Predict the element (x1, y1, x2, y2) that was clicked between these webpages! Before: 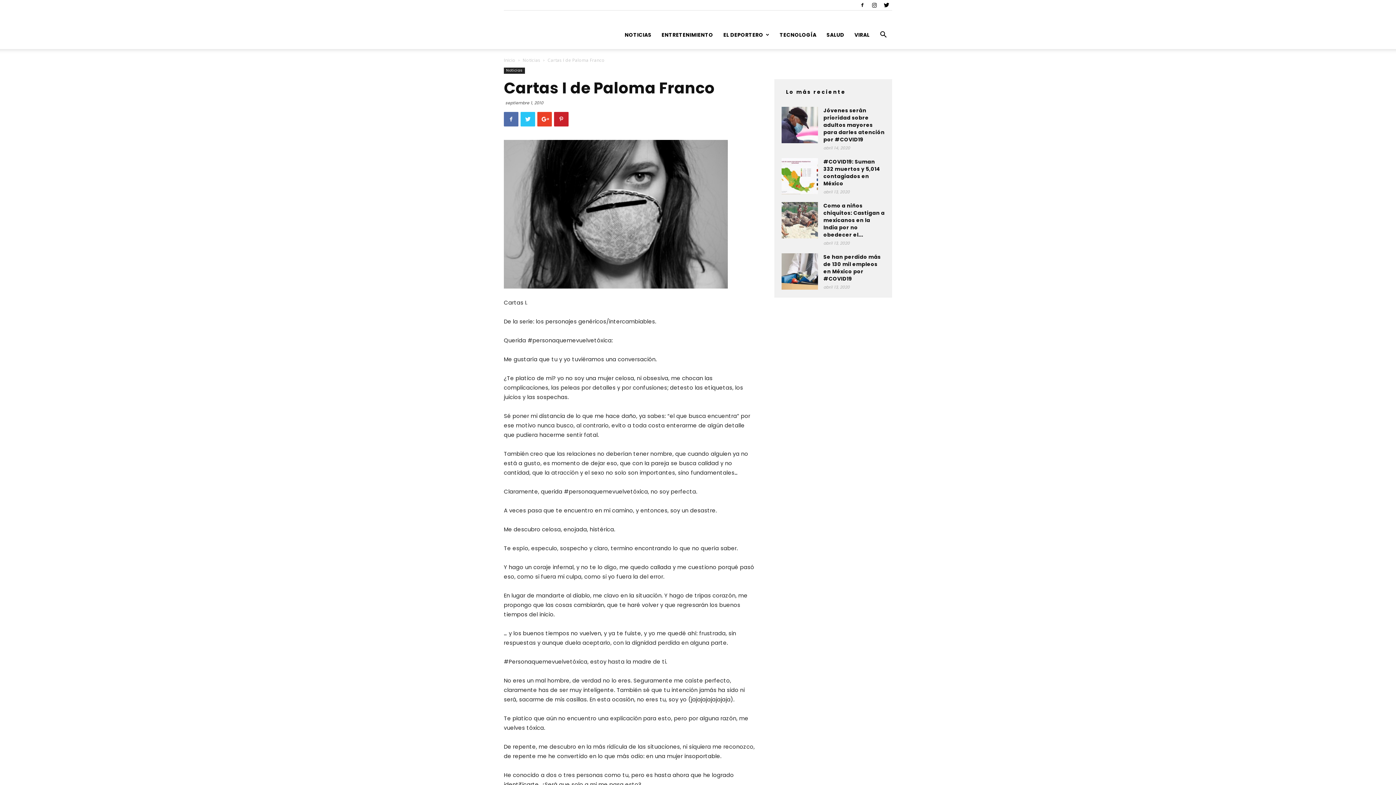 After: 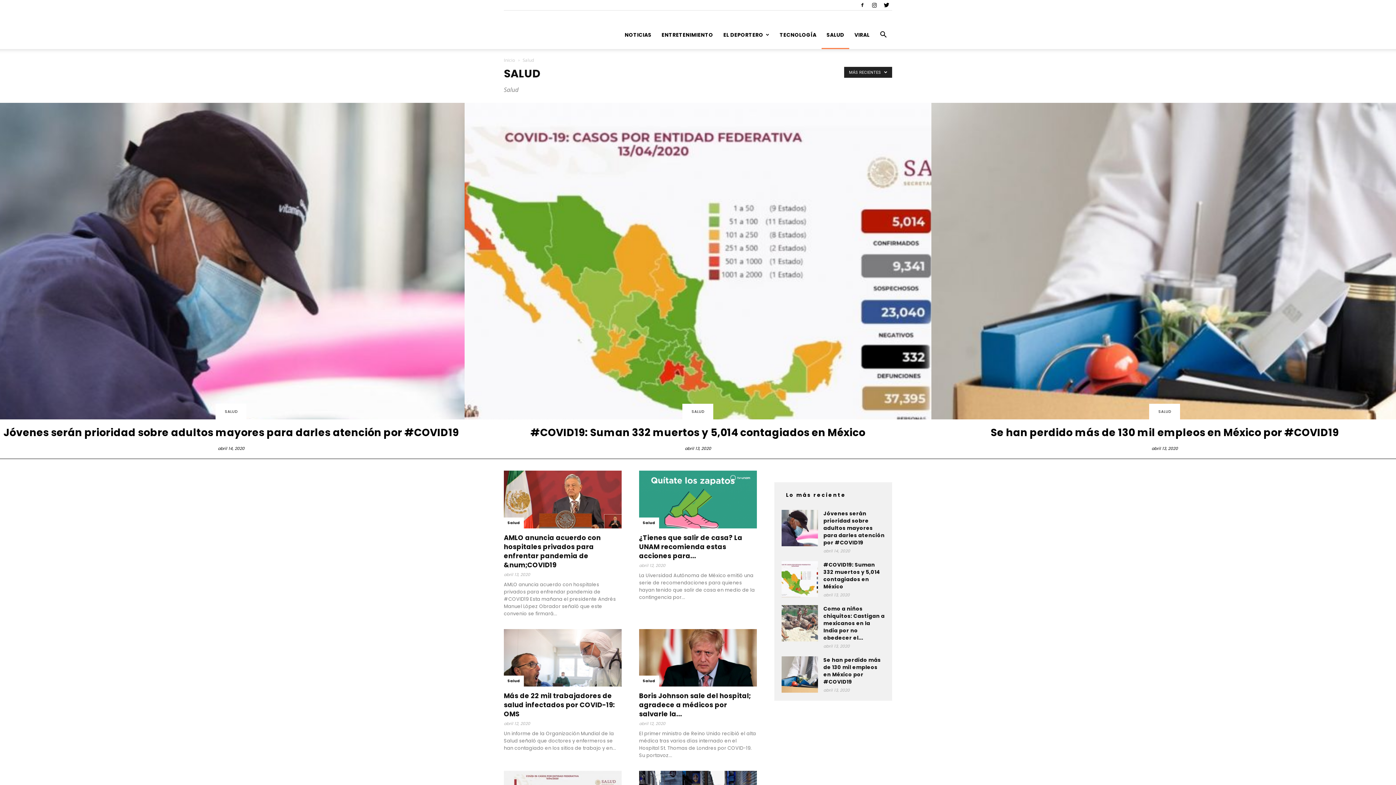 Action: label: SALUD bbox: (821, 20, 849, 49)